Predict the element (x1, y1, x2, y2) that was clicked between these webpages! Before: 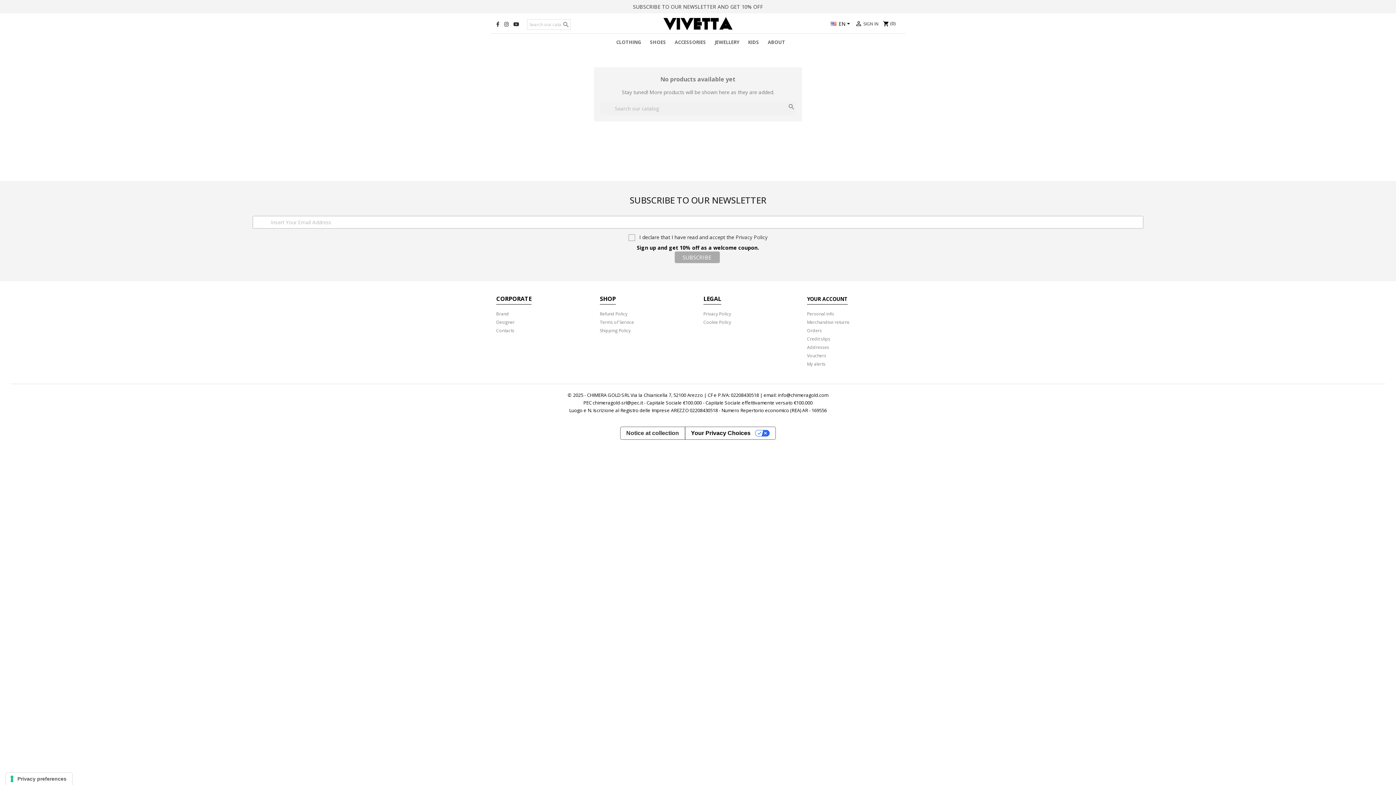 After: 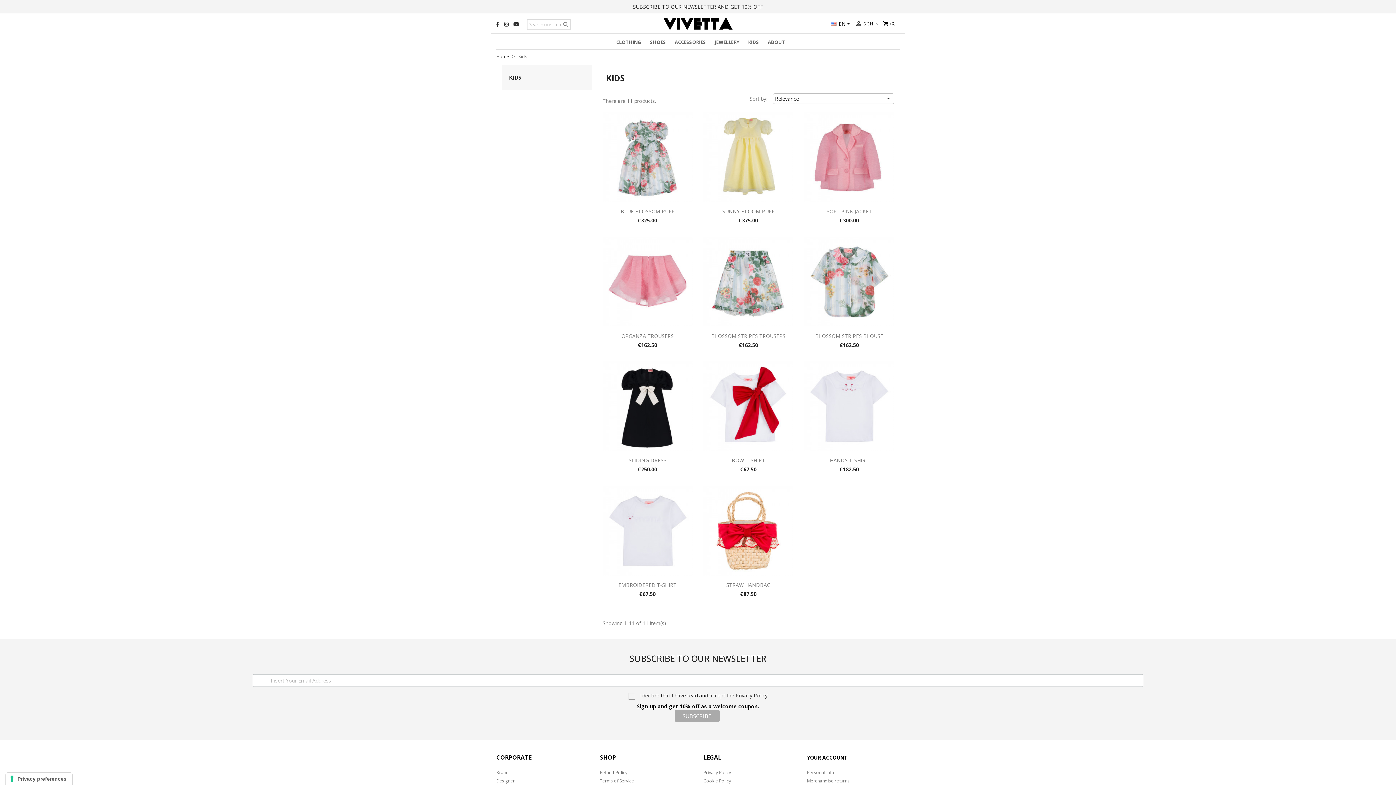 Action: label: KIDS bbox: (744, 33, 762, 49)